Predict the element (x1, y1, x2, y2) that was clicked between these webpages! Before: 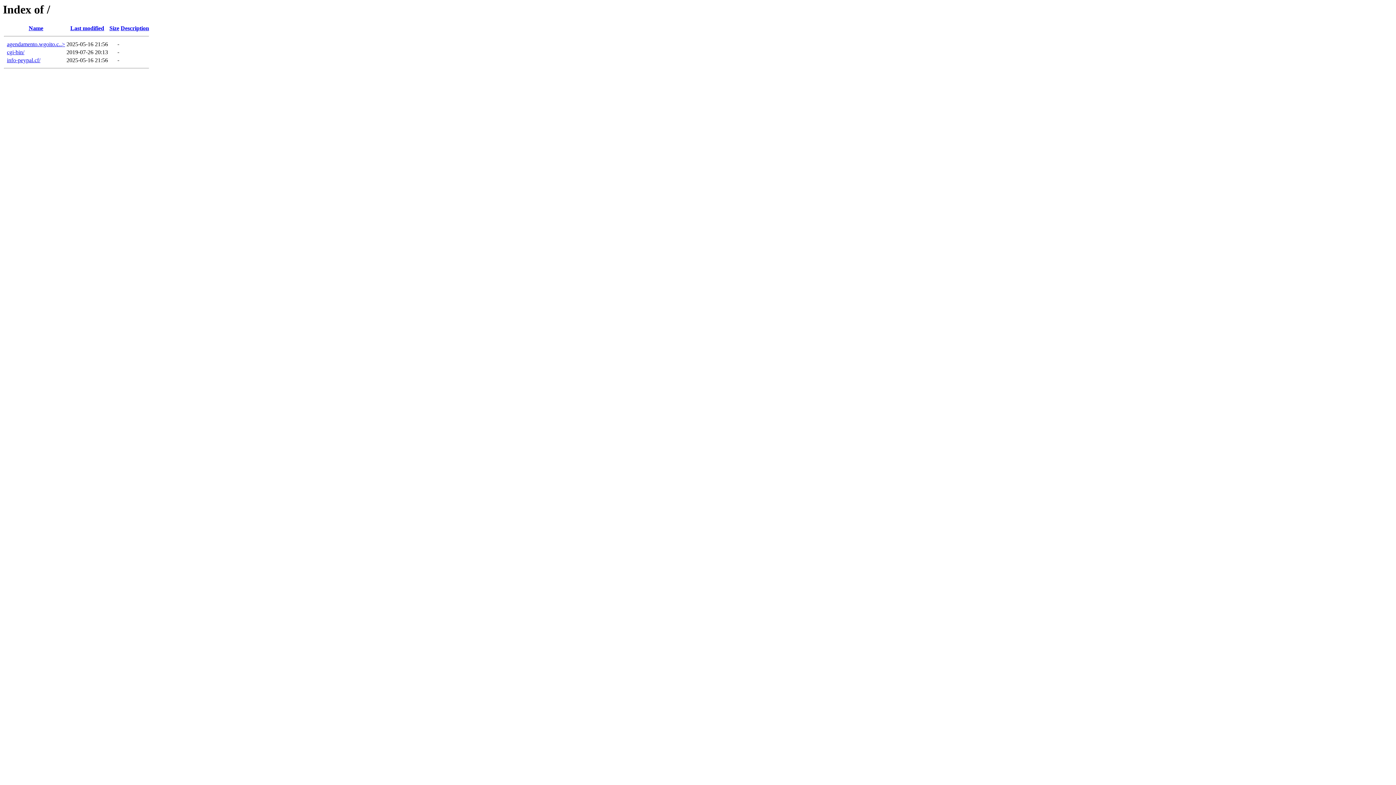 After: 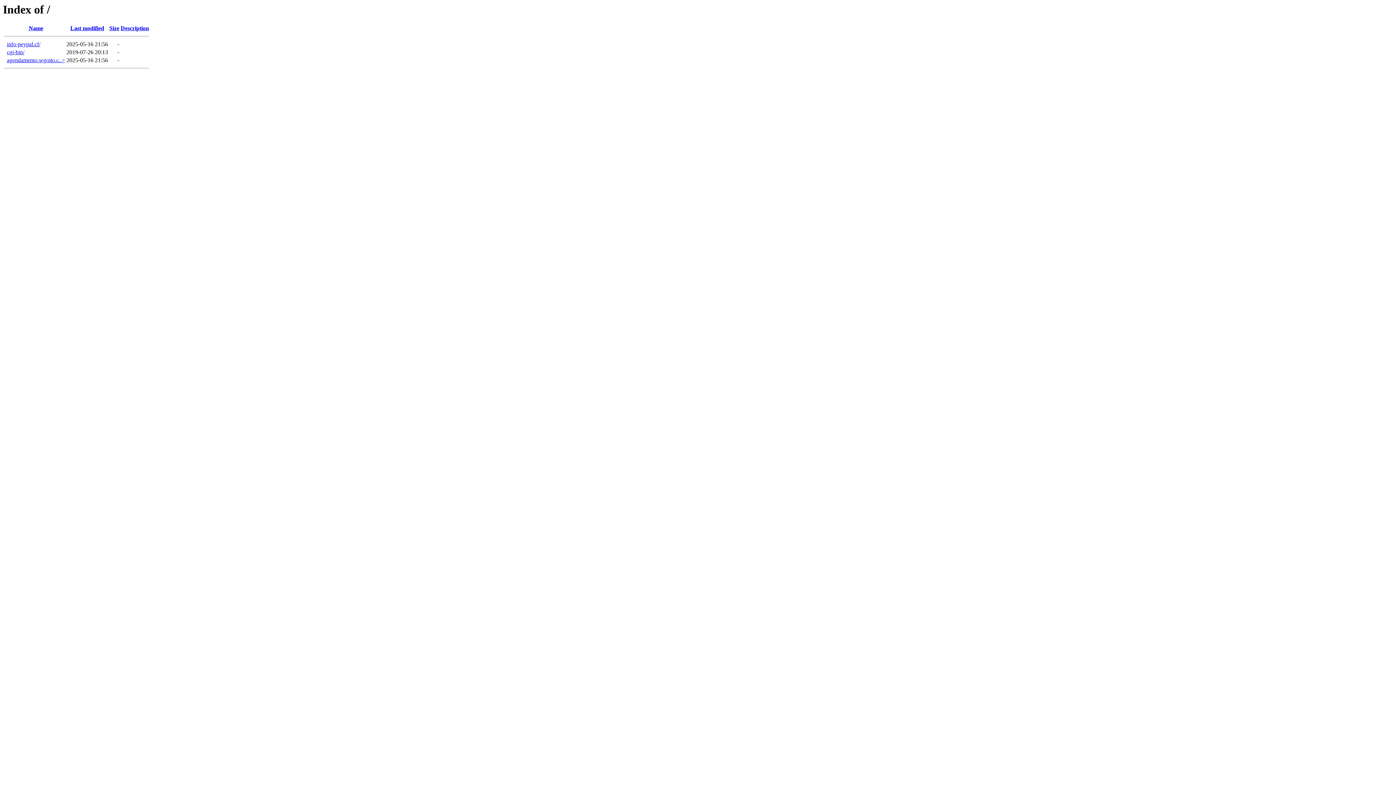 Action: label: Name bbox: (28, 25, 43, 31)